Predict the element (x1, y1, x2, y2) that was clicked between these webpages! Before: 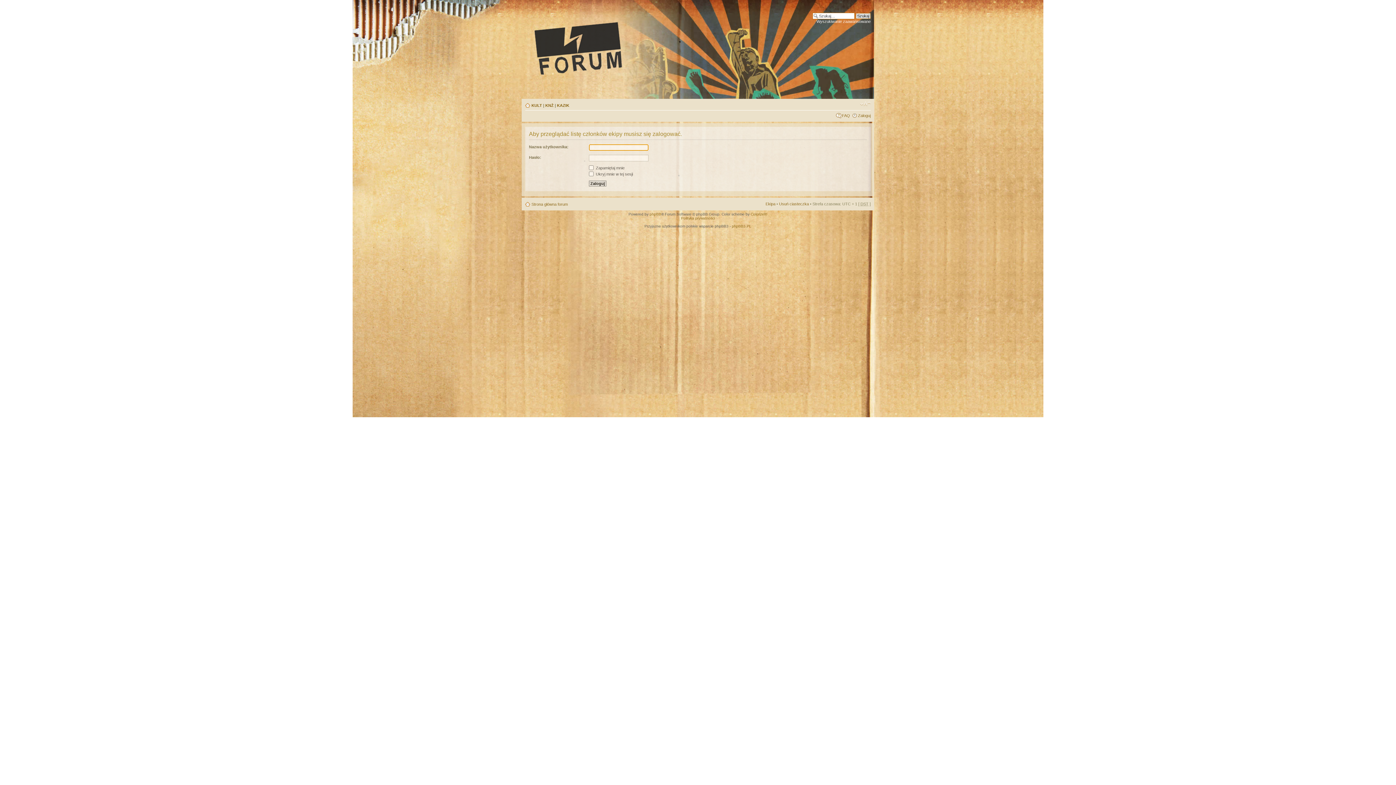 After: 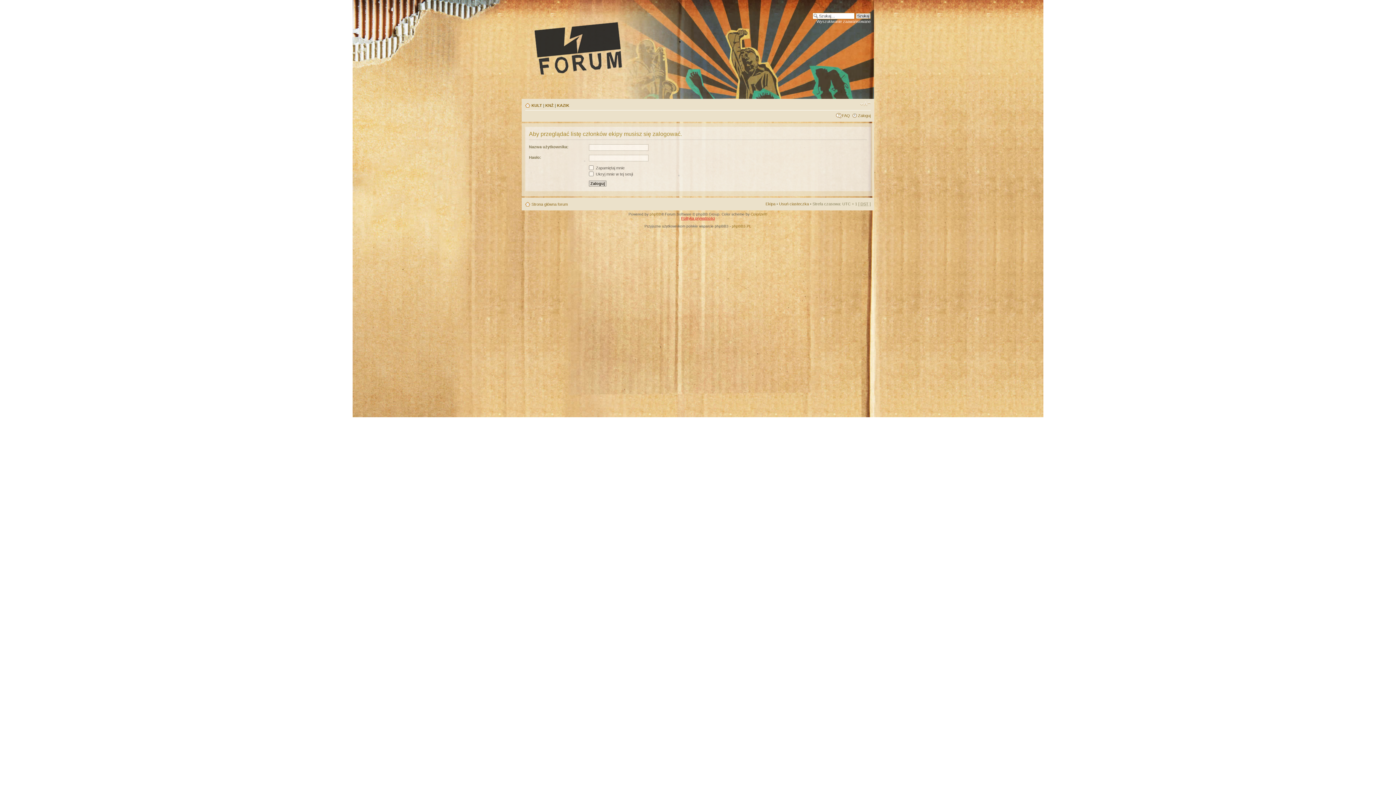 Action: label: Polityka prywatności bbox: (681, 216, 715, 220)